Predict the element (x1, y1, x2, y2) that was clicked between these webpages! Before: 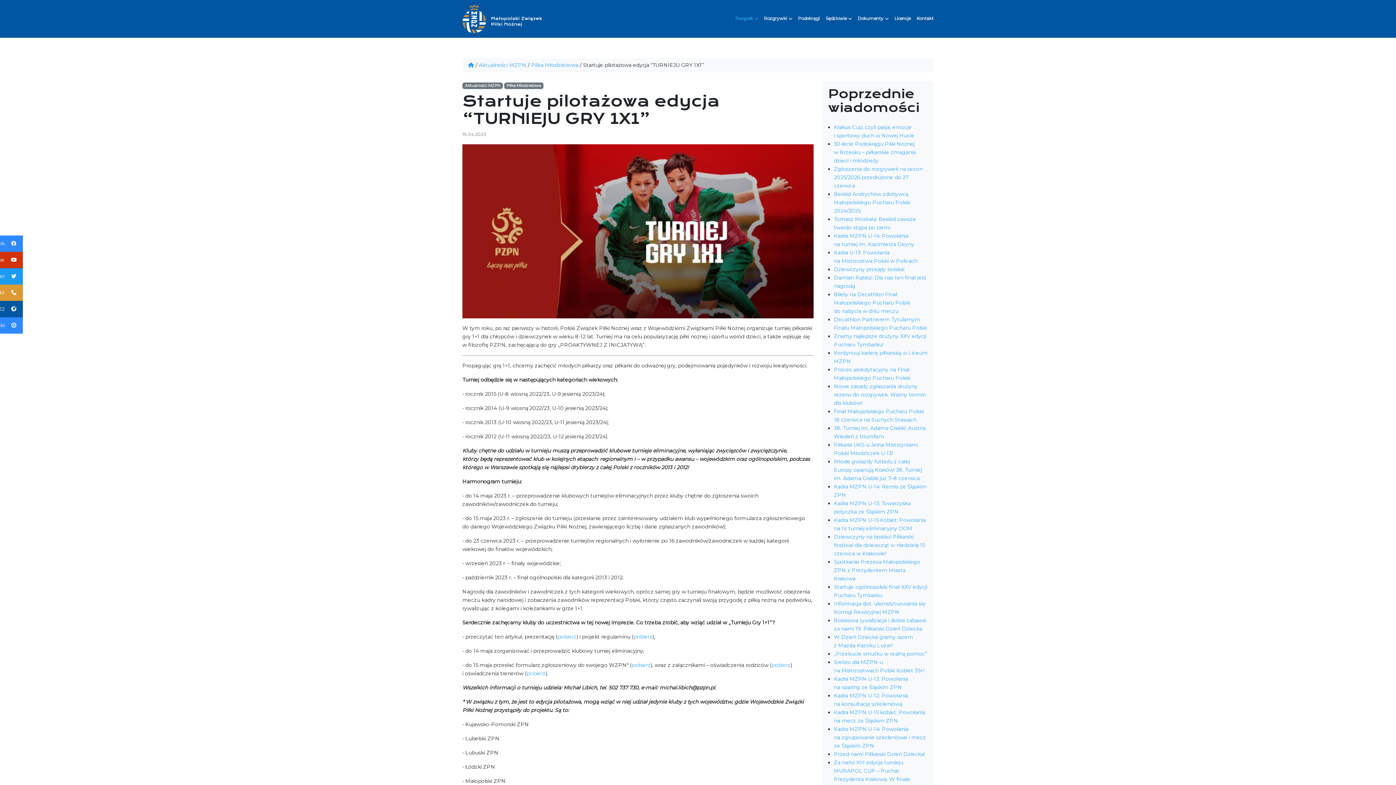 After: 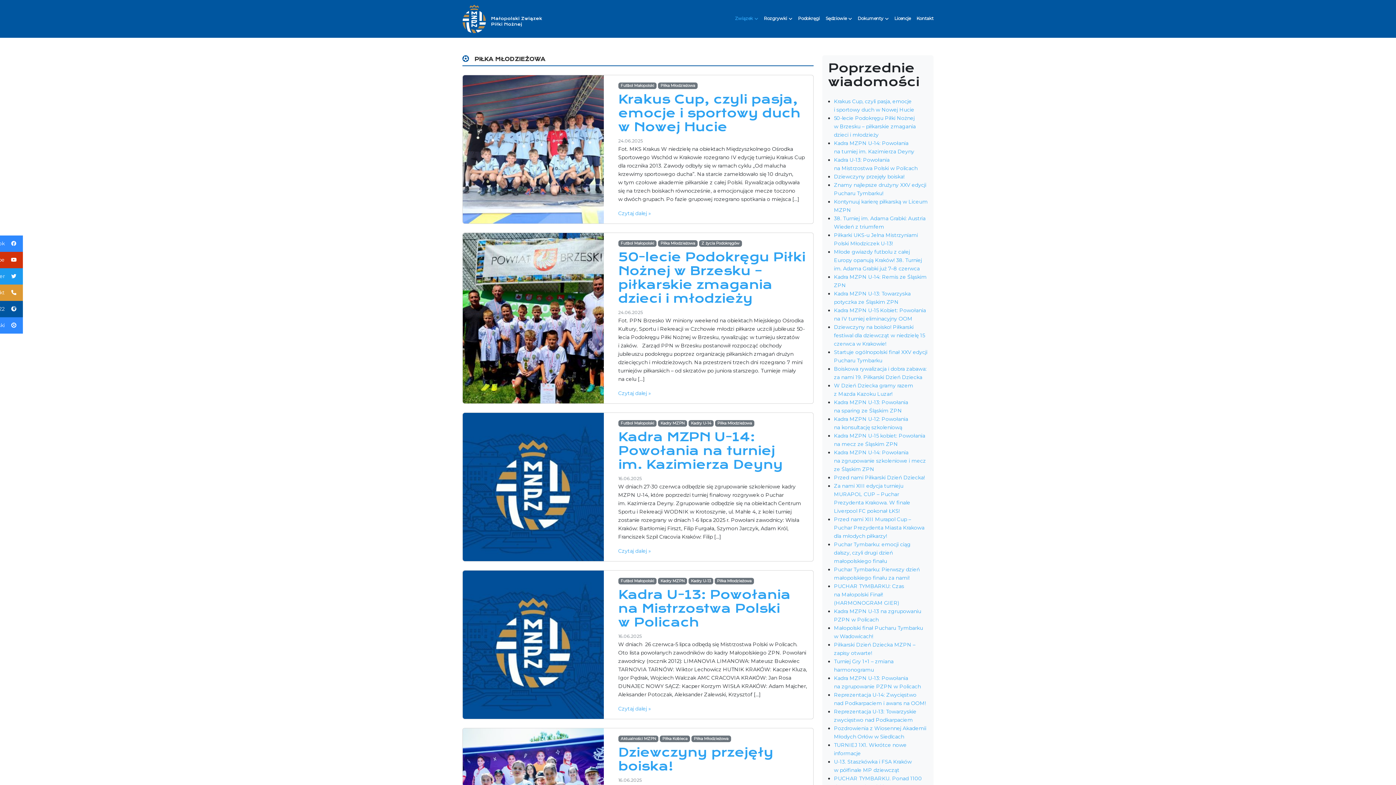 Action: bbox: (531, 61, 578, 69) label: Piłka Młodzieżowa